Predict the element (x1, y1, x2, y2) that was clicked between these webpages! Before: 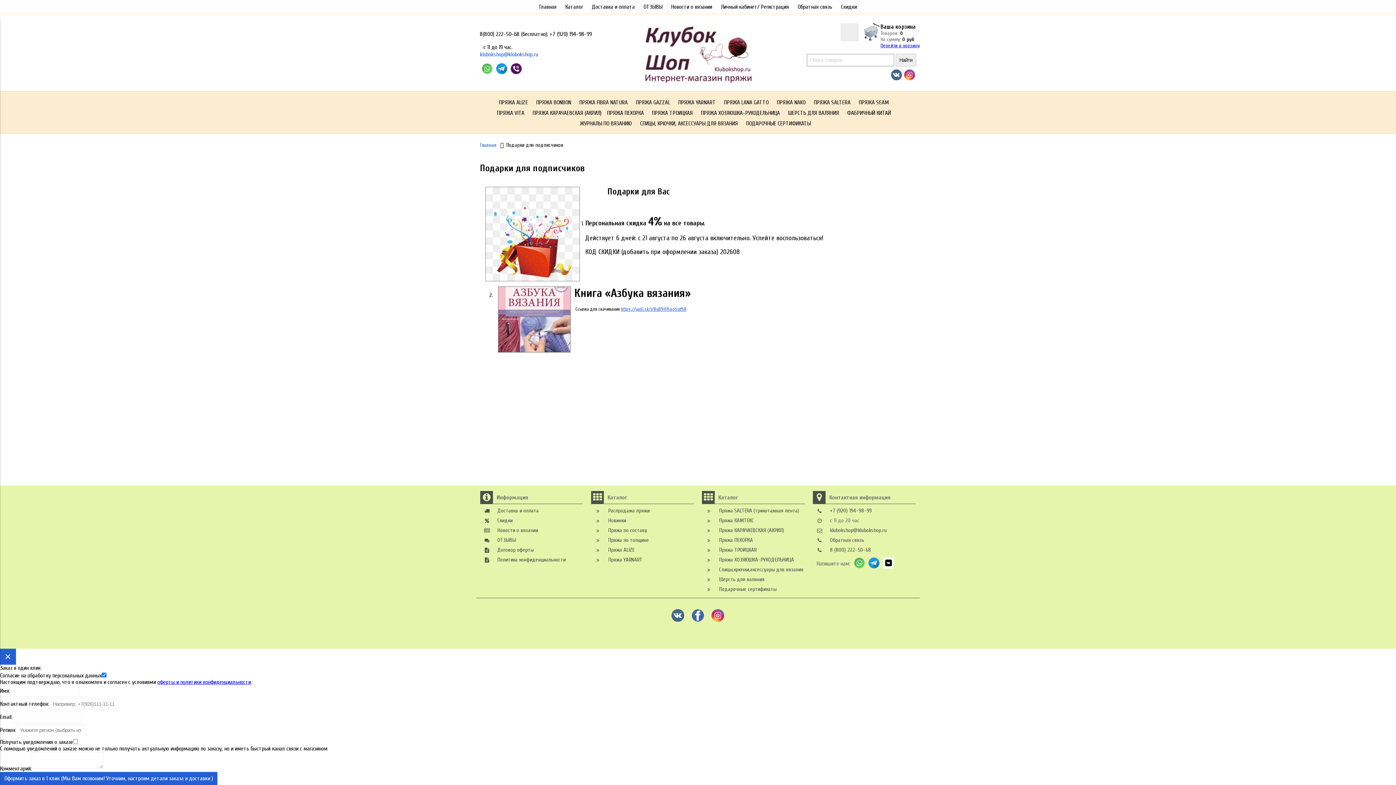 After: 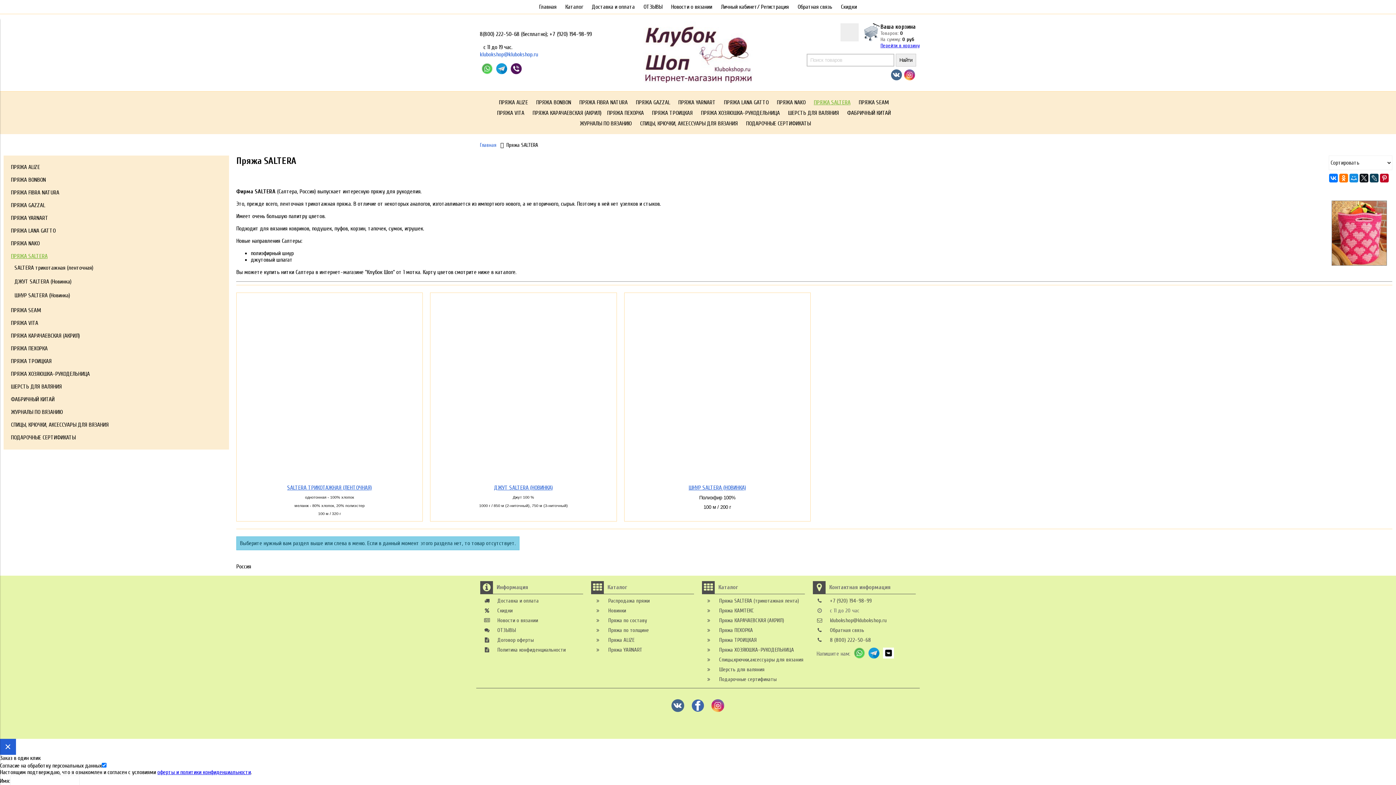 Action: bbox: (702, 508, 805, 514) label: Пряжа SALTERA (трикотажная лента)